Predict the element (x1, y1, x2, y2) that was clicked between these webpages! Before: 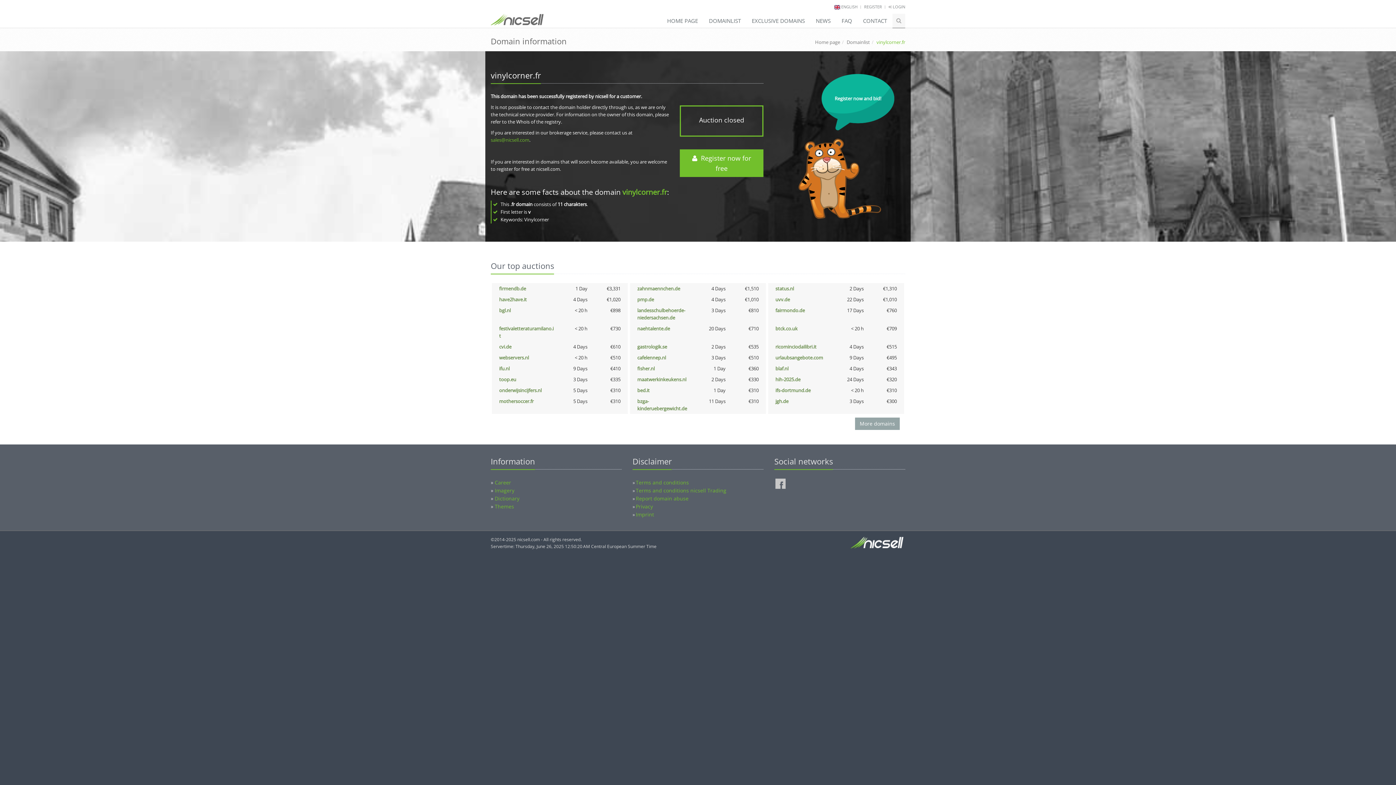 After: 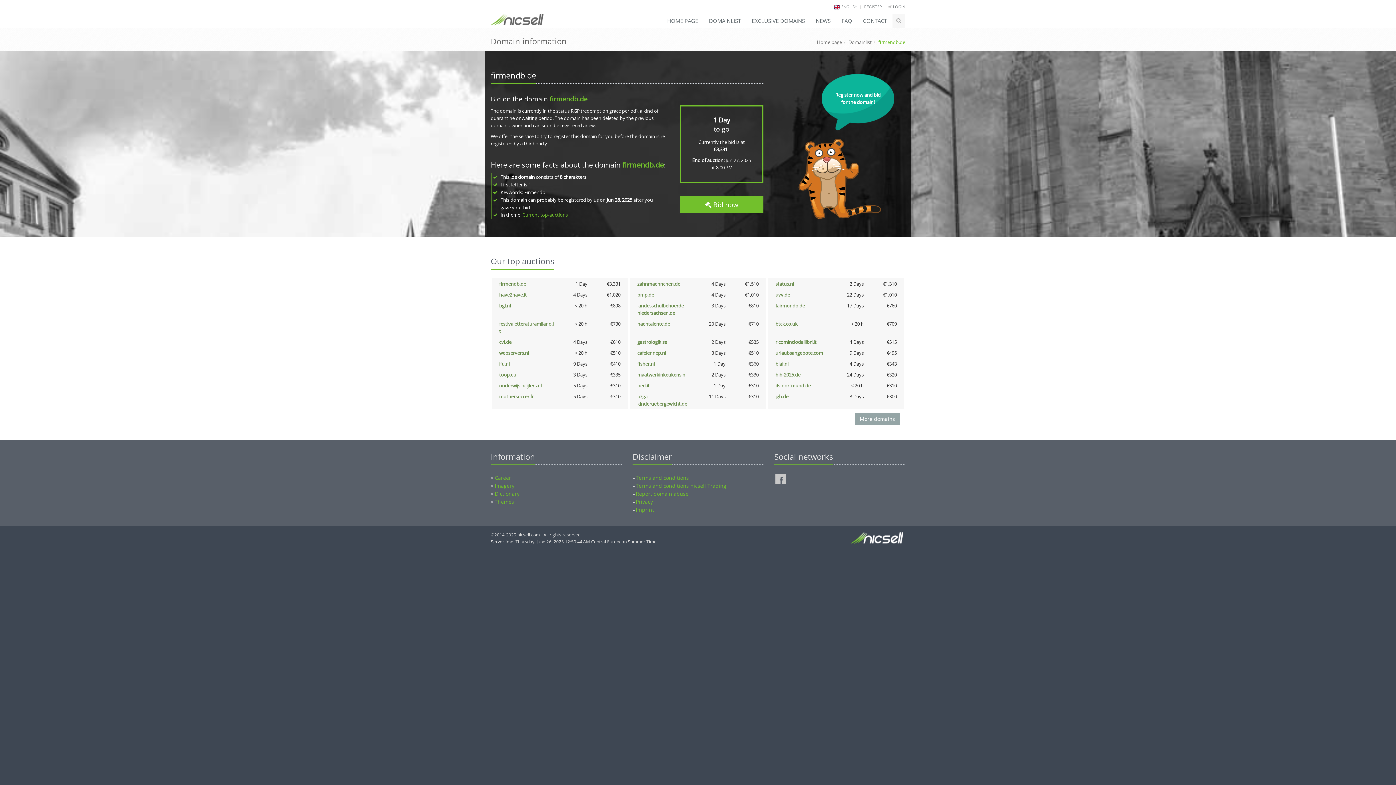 Action: bbox: (499, 285, 526, 292) label: firmendb.de